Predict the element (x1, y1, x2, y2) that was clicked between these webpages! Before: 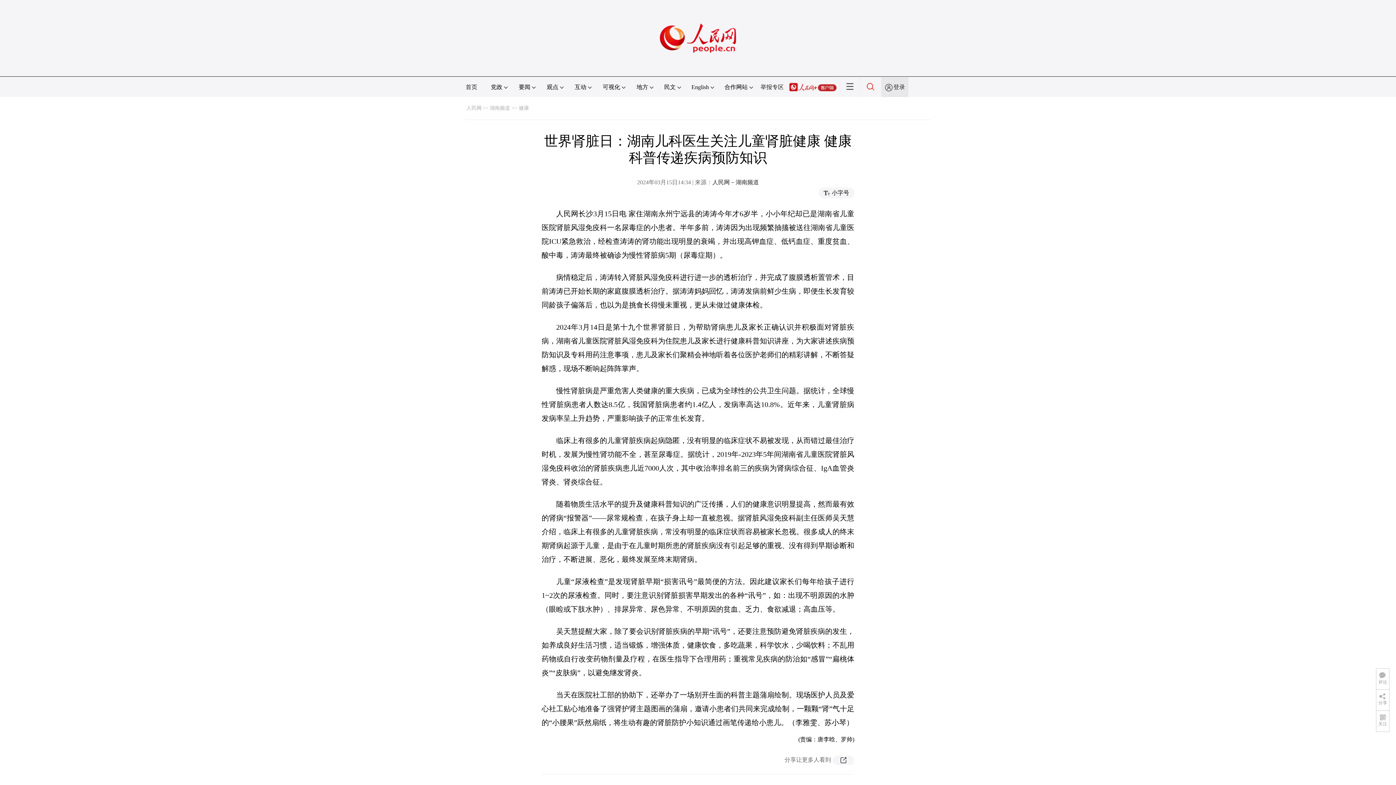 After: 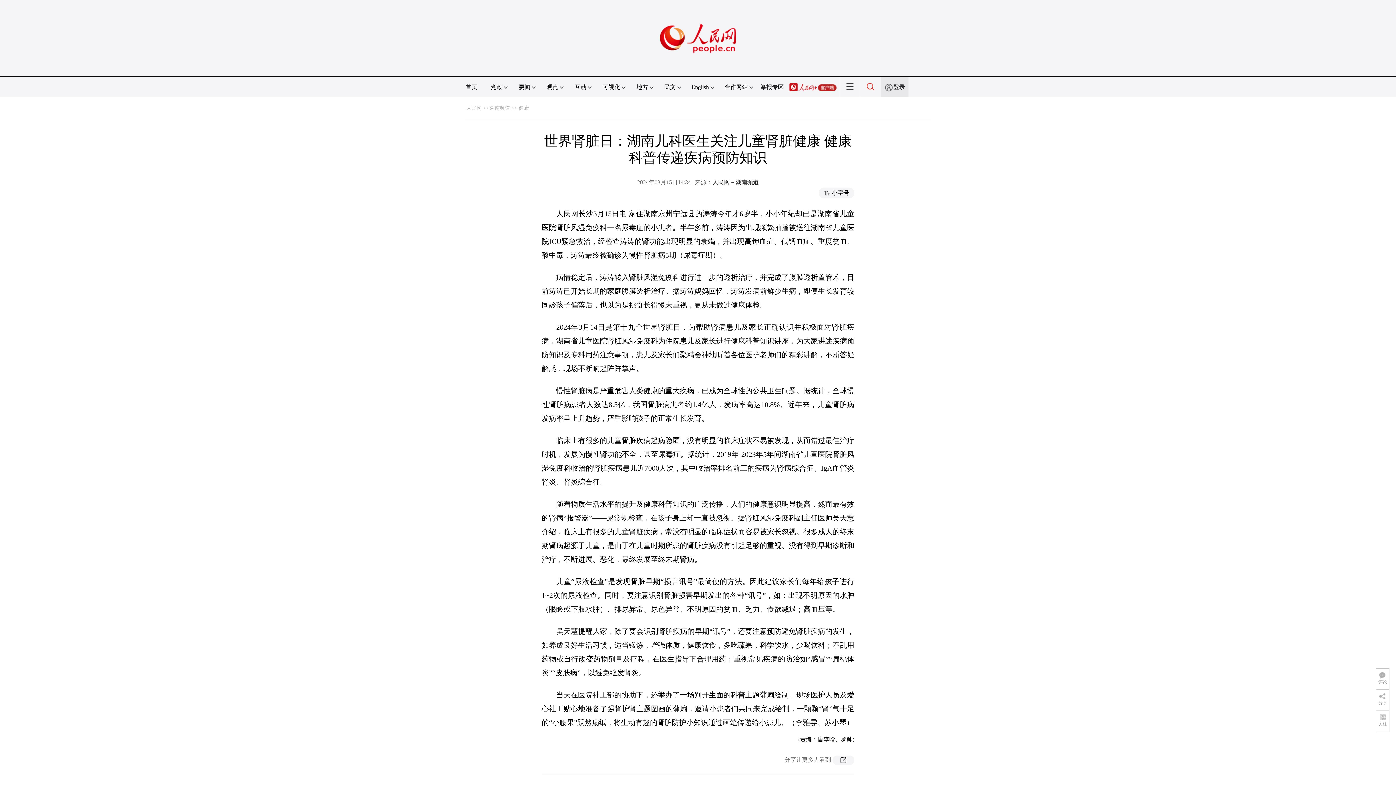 Action: bbox: (660, 1, 736, 8)